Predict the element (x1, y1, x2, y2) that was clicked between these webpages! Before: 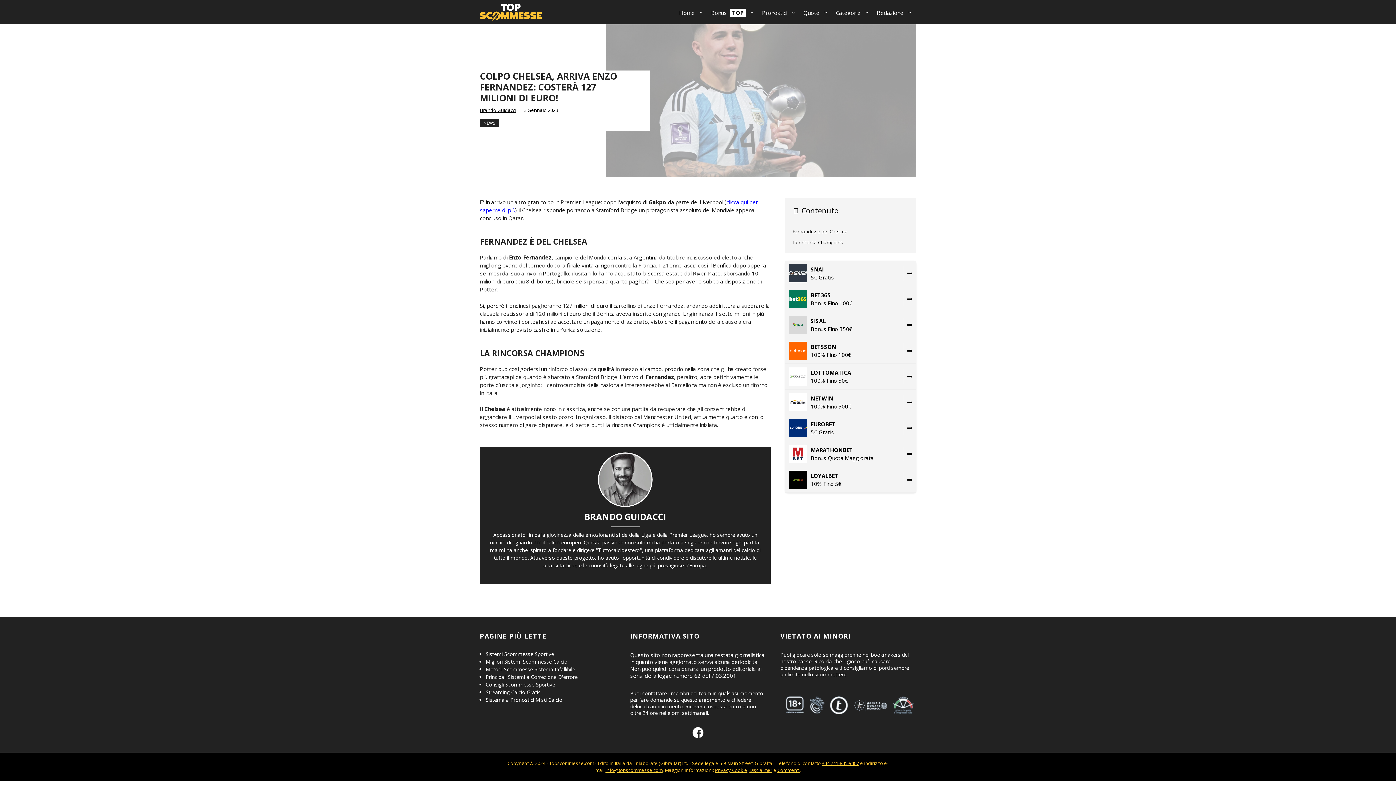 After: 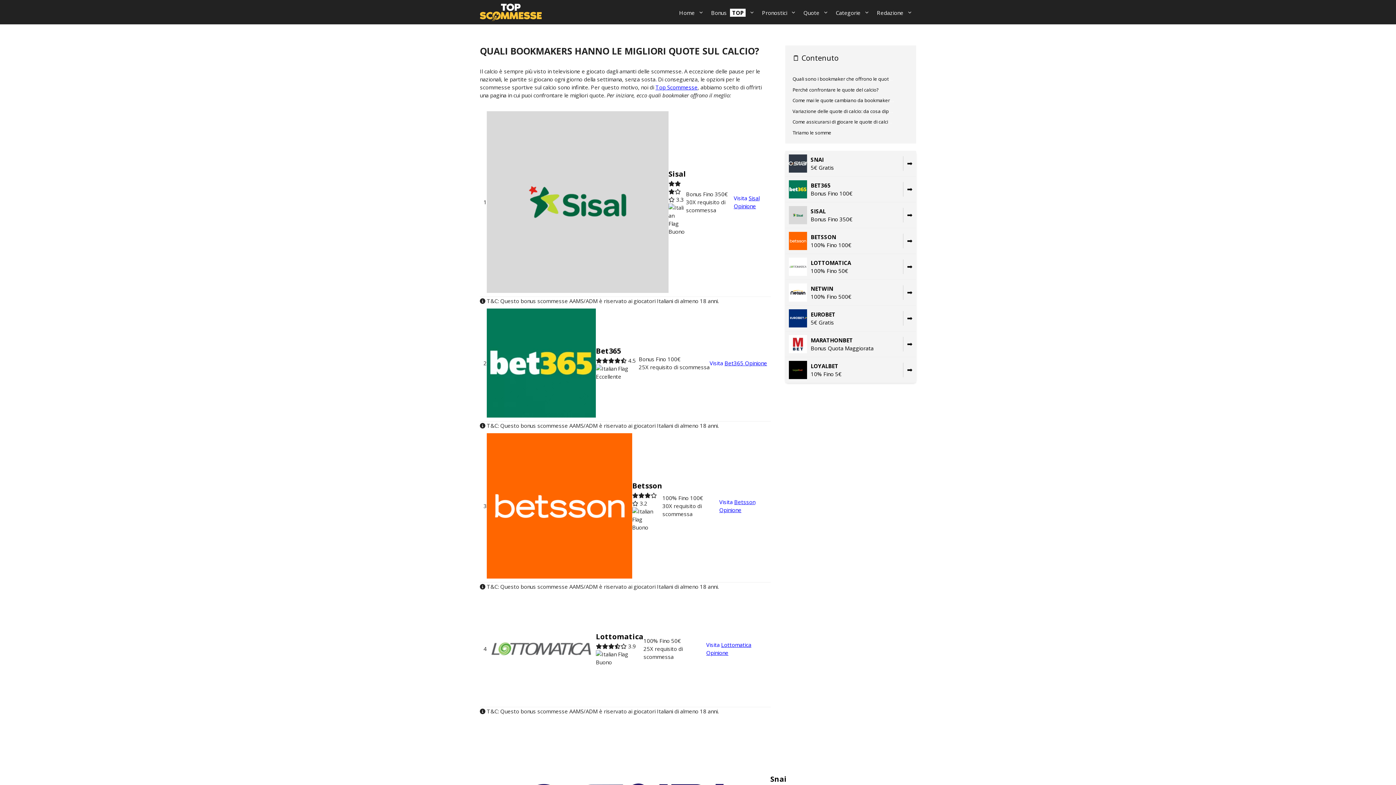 Action: label: Quote bbox: (800, 7, 832, 18)